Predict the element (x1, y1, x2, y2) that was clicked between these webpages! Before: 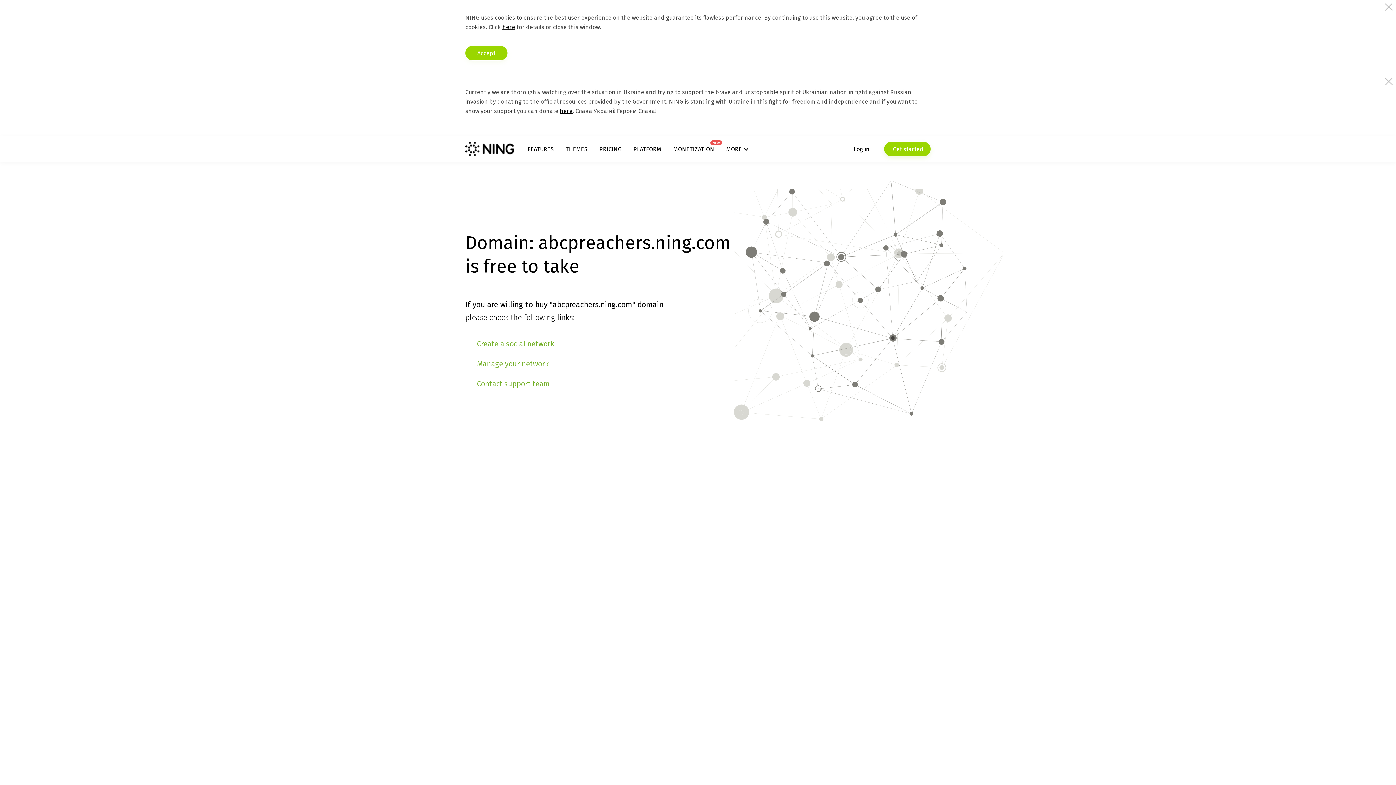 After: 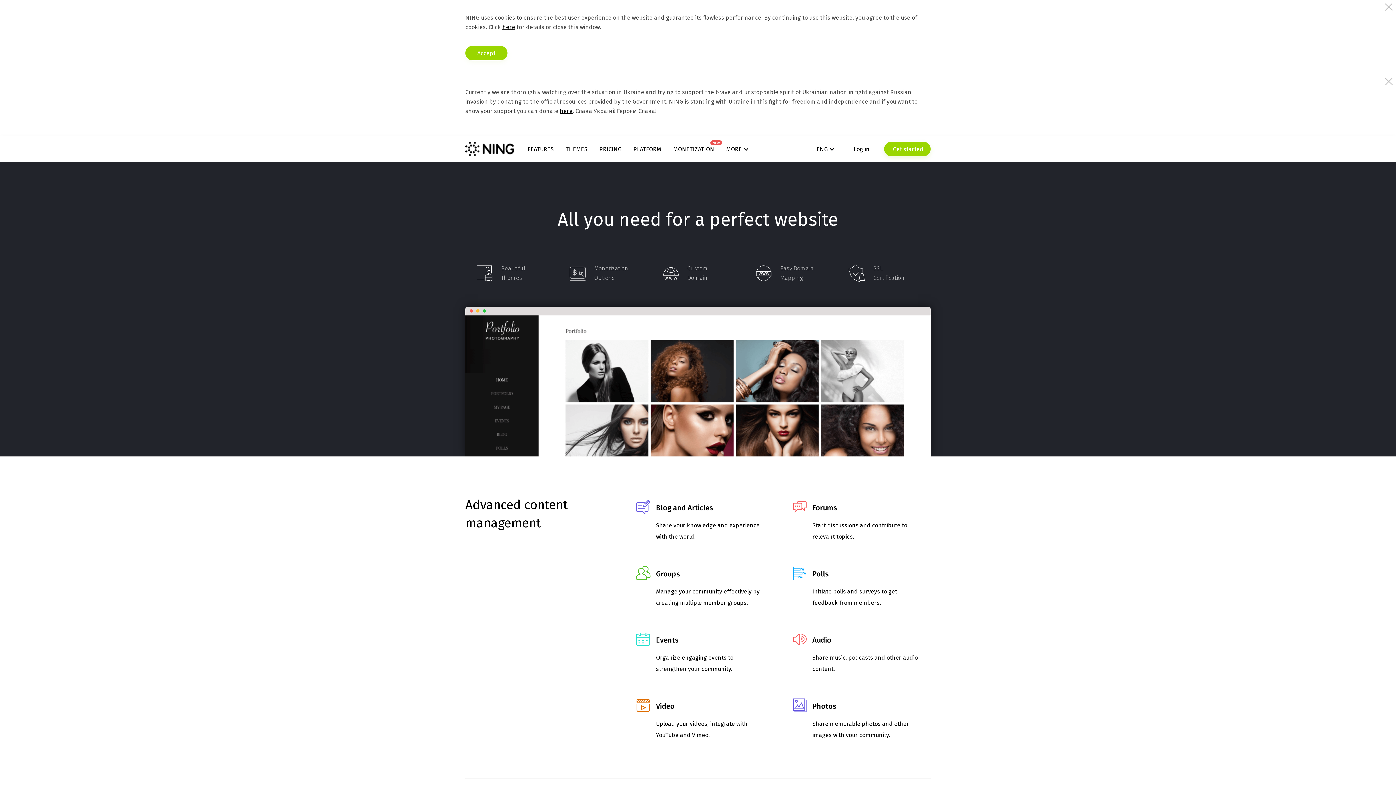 Action: bbox: (527, 145, 553, 152) label: FEATURES